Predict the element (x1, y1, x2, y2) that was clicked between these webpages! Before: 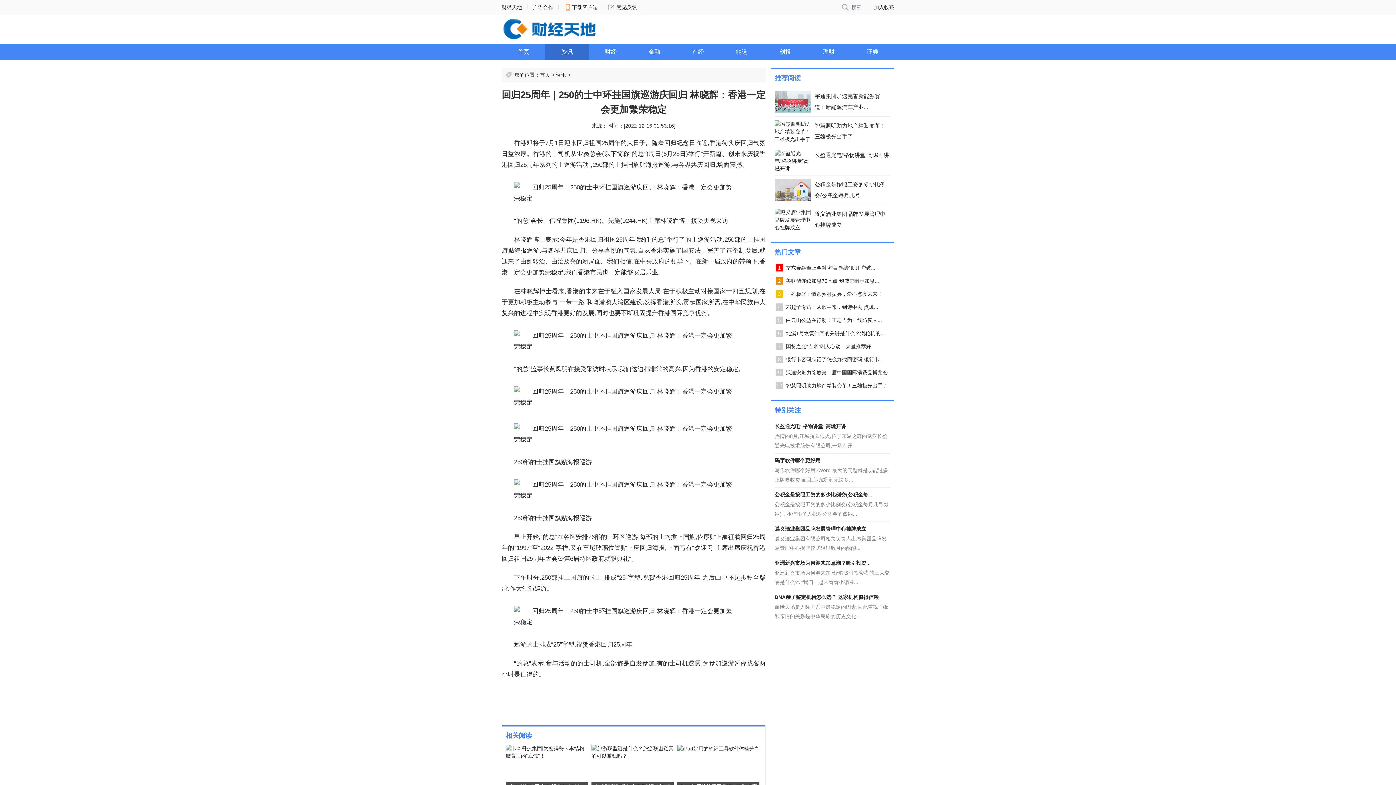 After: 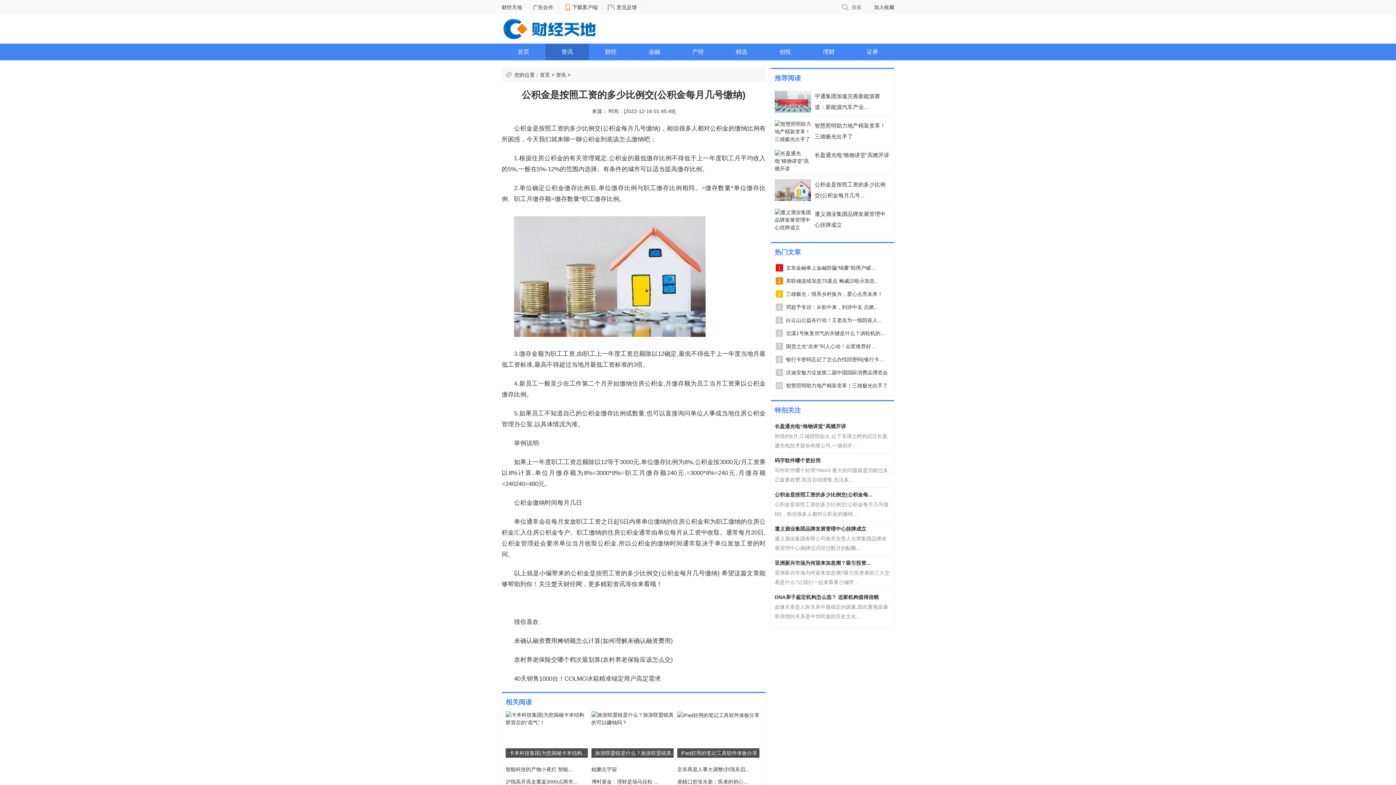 Action: bbox: (774, 179, 811, 201)